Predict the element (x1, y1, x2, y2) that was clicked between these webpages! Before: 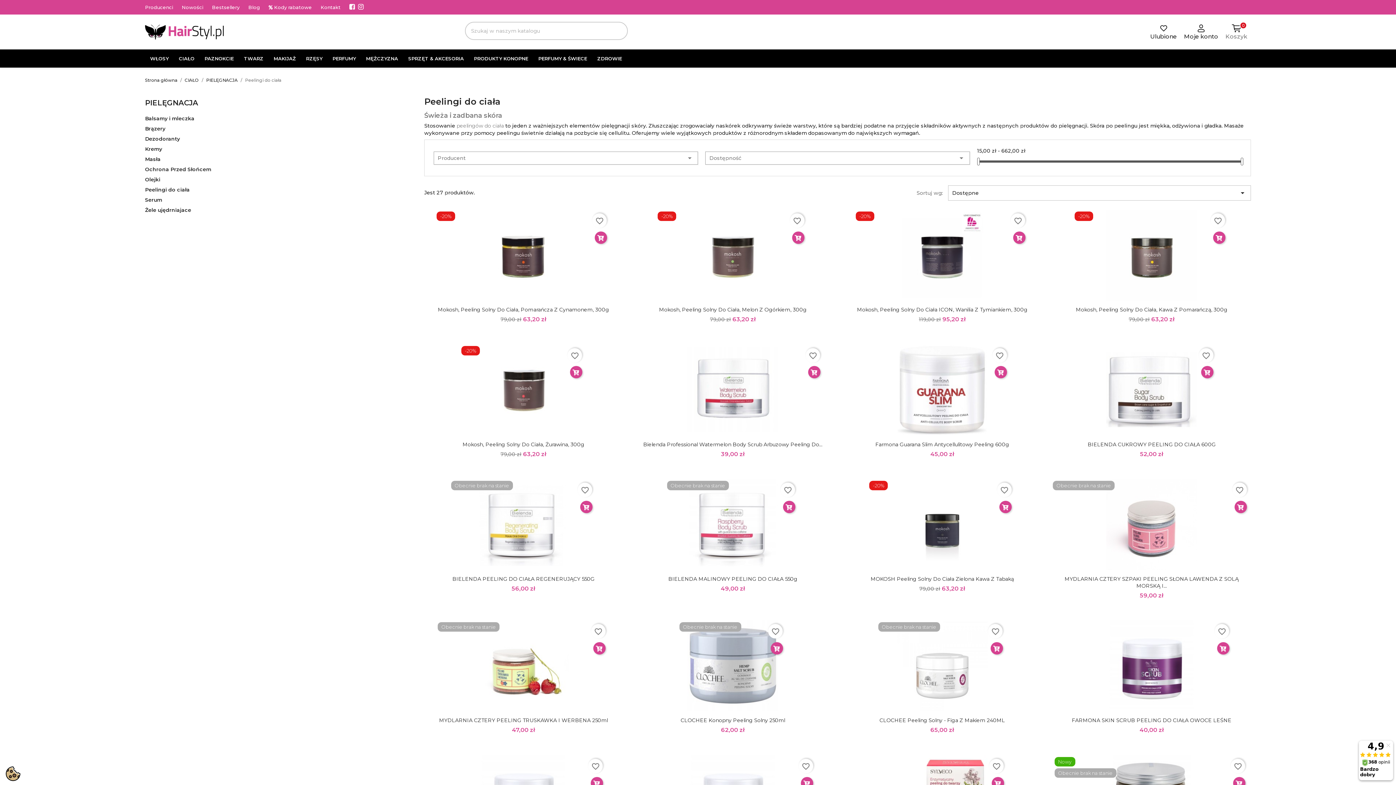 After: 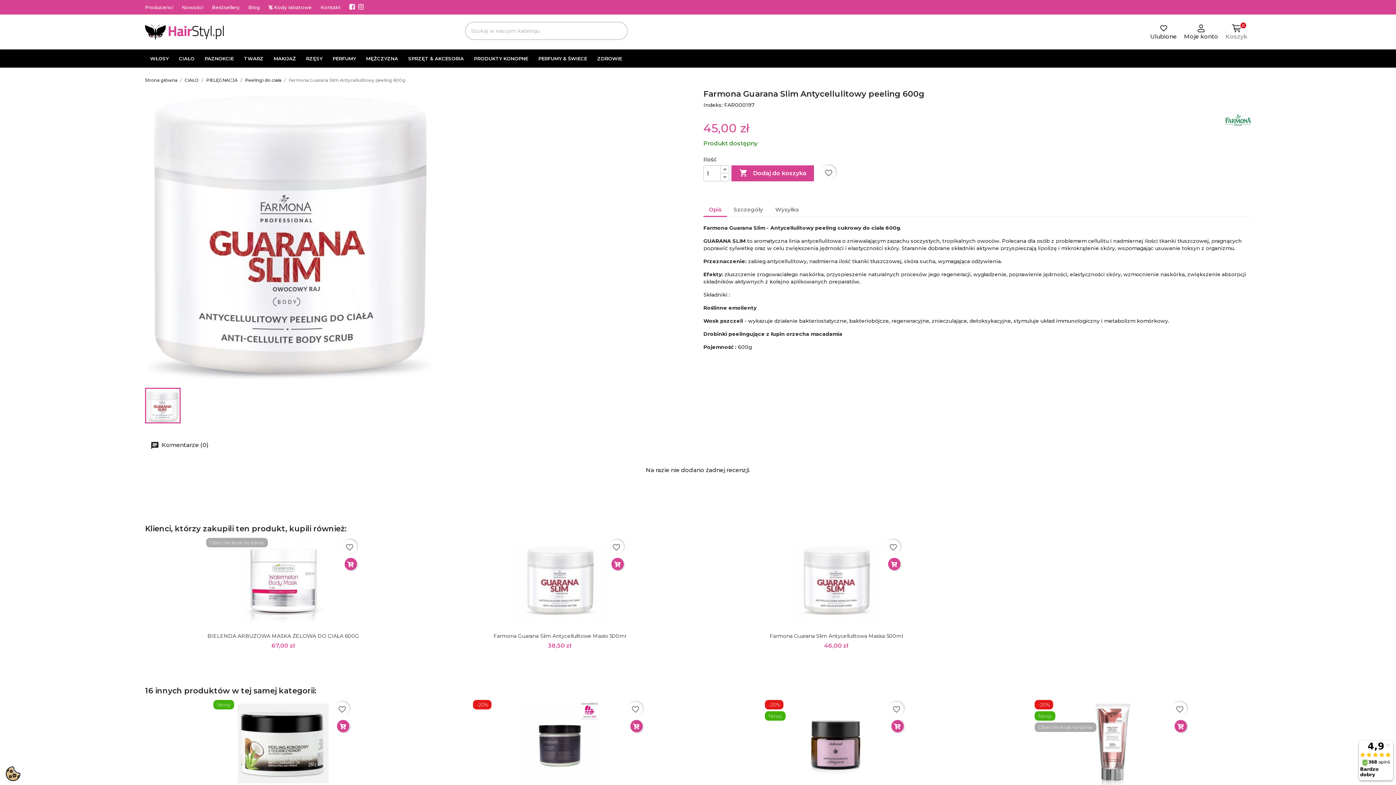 Action: label: Farmona Guarana Slim Antycellulitowy Peeling 600g bbox: (875, 441, 1009, 447)